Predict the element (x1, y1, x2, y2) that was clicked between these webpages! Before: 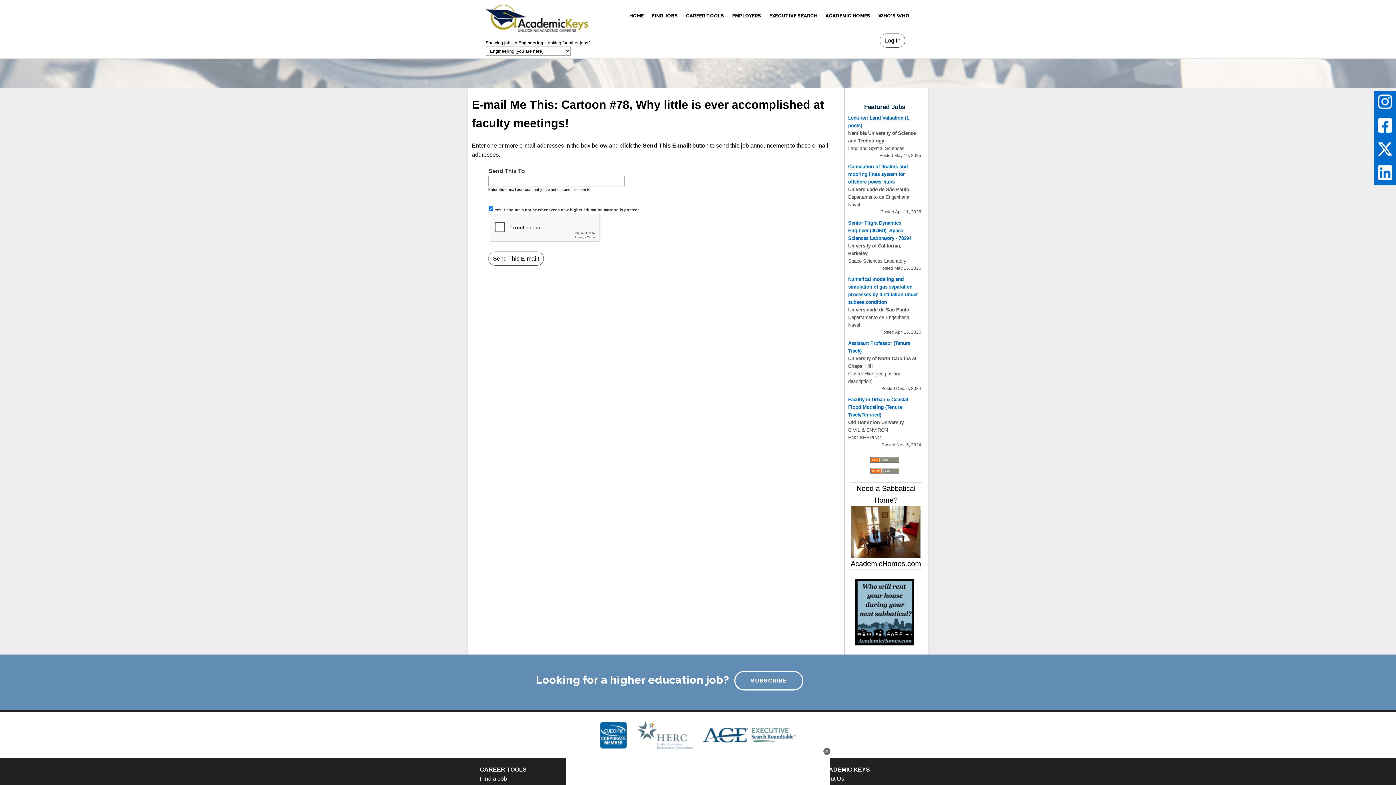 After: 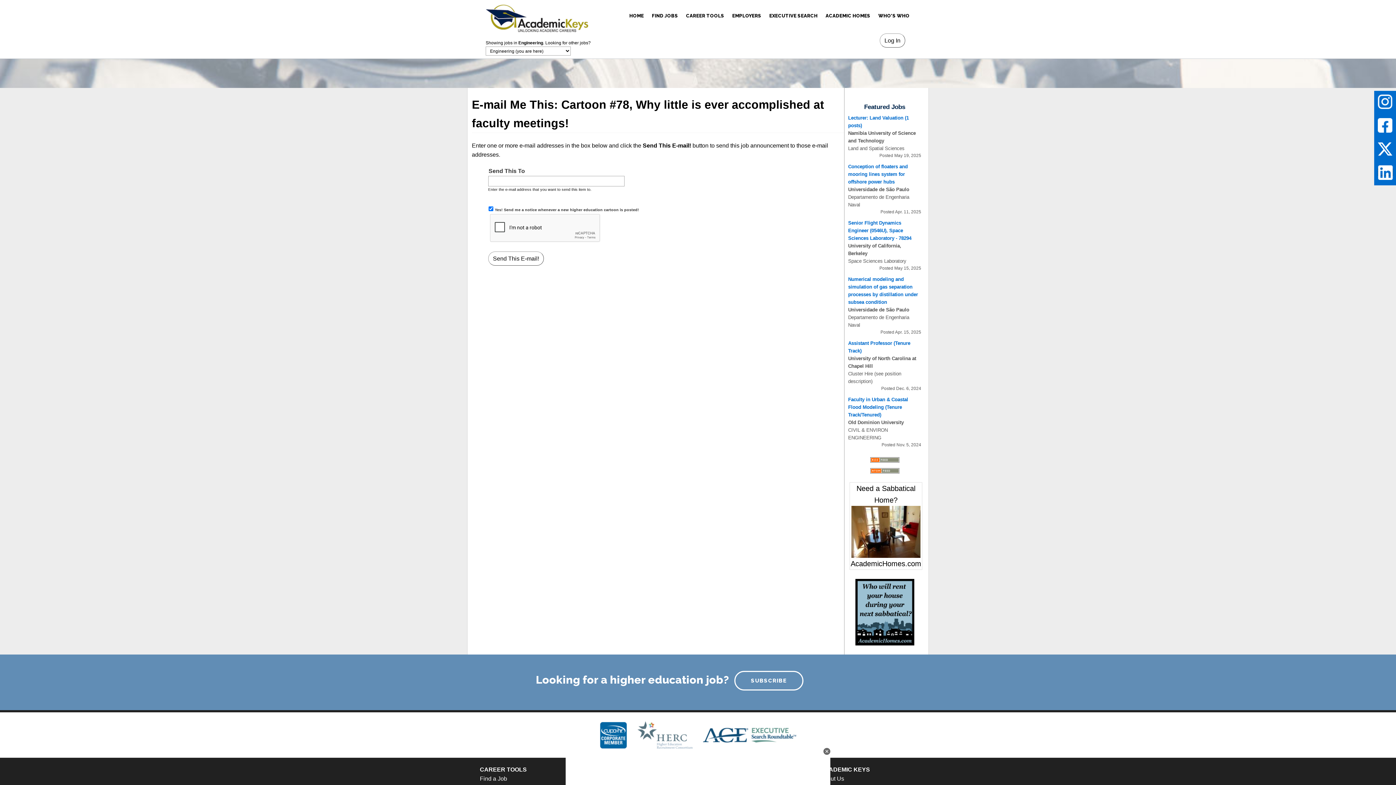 Action: bbox: (1378, 169, 1392, 175)